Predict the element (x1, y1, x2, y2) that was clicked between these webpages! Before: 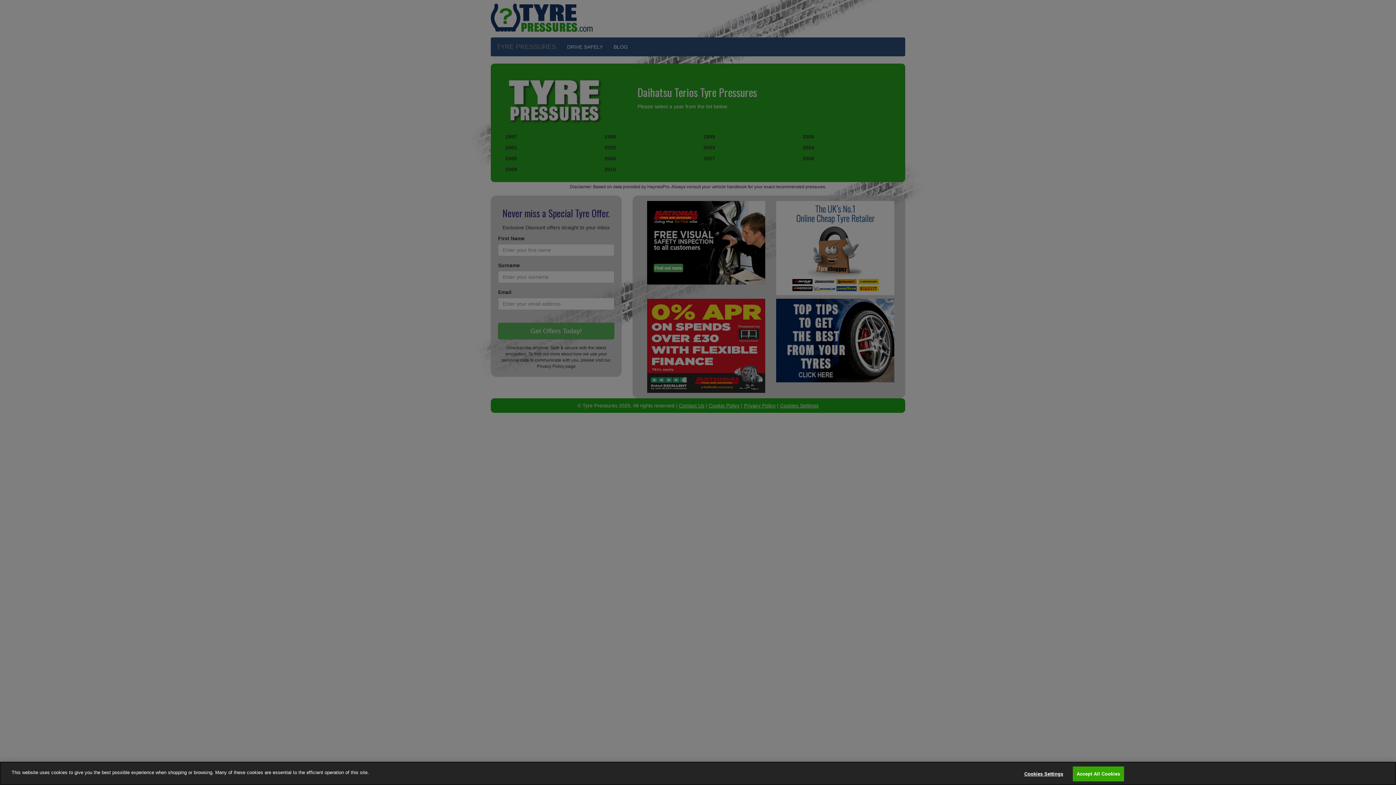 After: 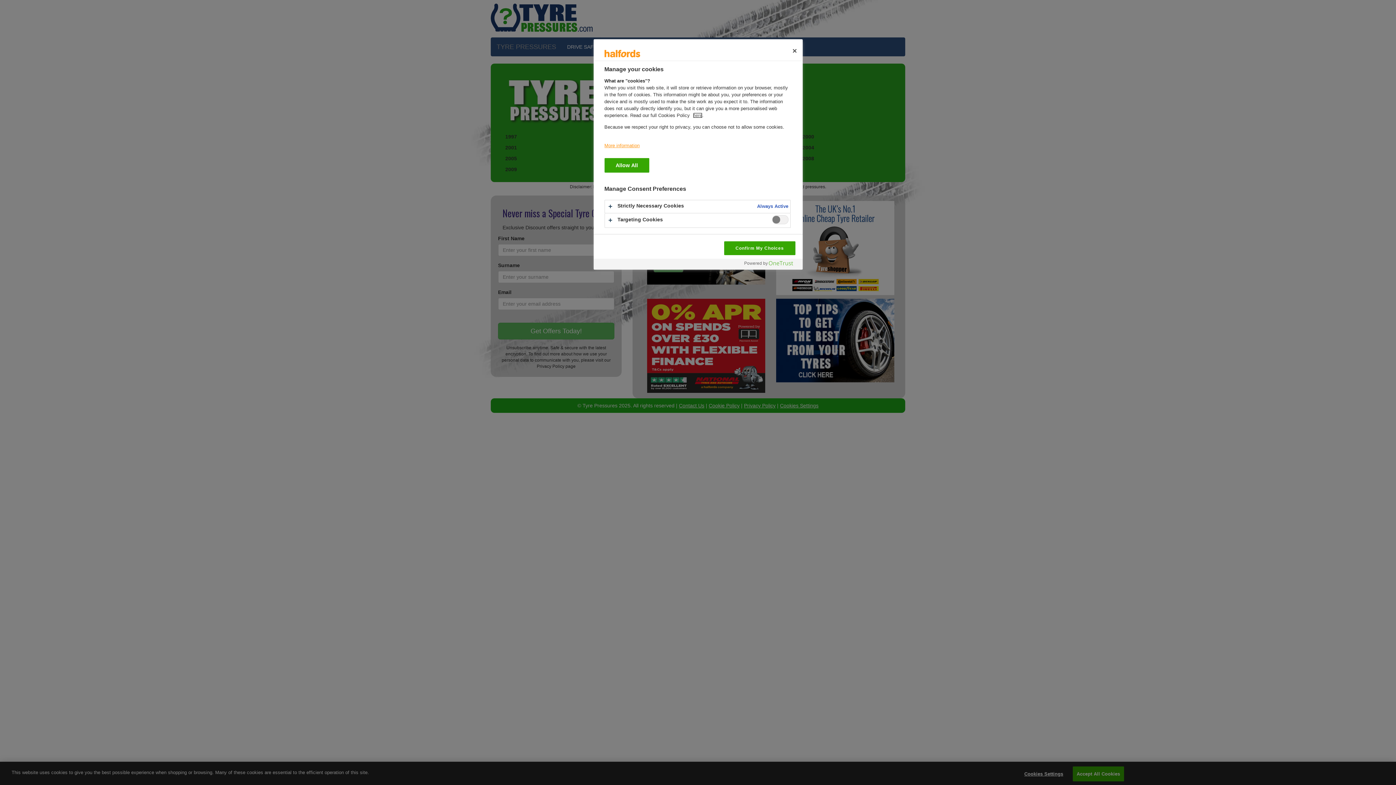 Action: bbox: (1021, 767, 1066, 781) label: Cookies Settings